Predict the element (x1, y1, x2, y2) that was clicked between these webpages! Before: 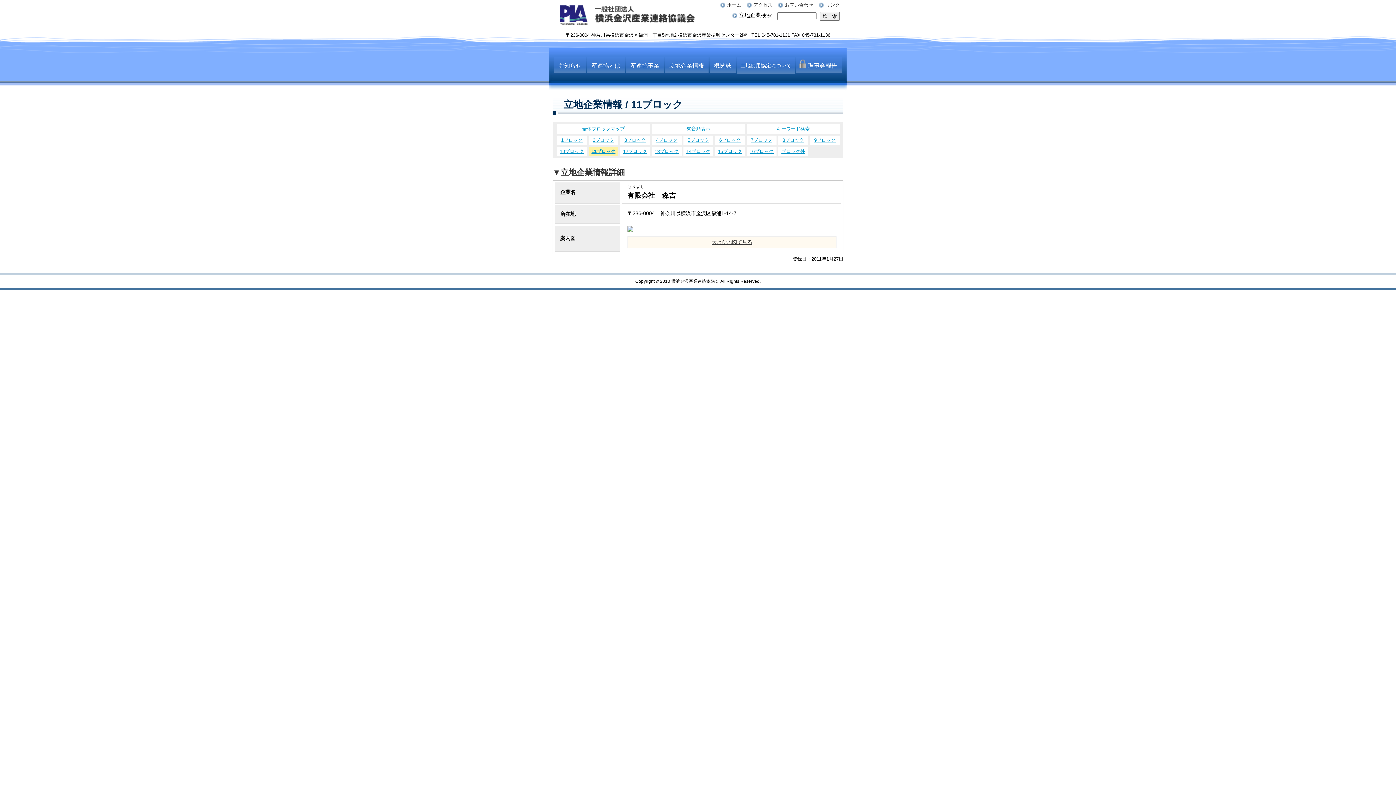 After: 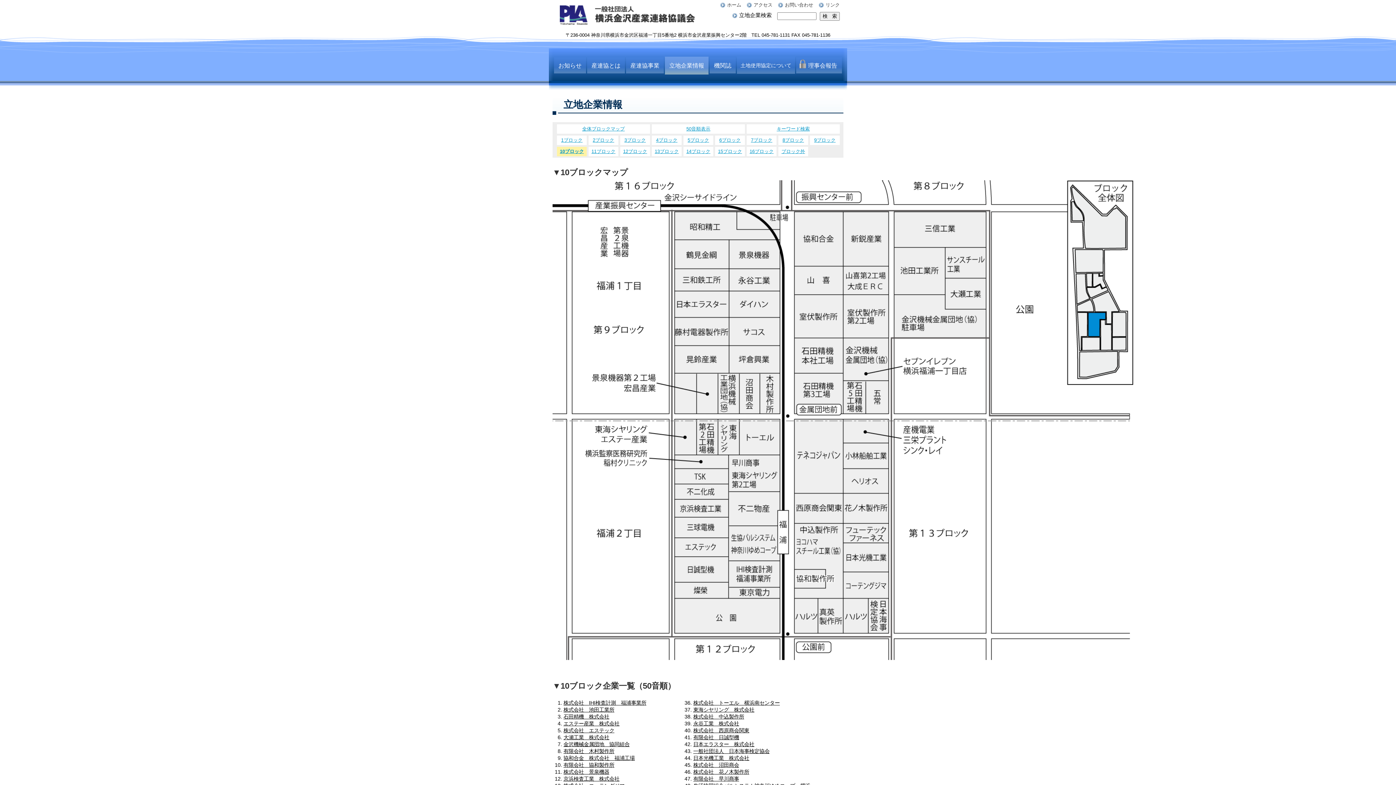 Action: label: 10ブロック bbox: (556, 146, 587, 156)